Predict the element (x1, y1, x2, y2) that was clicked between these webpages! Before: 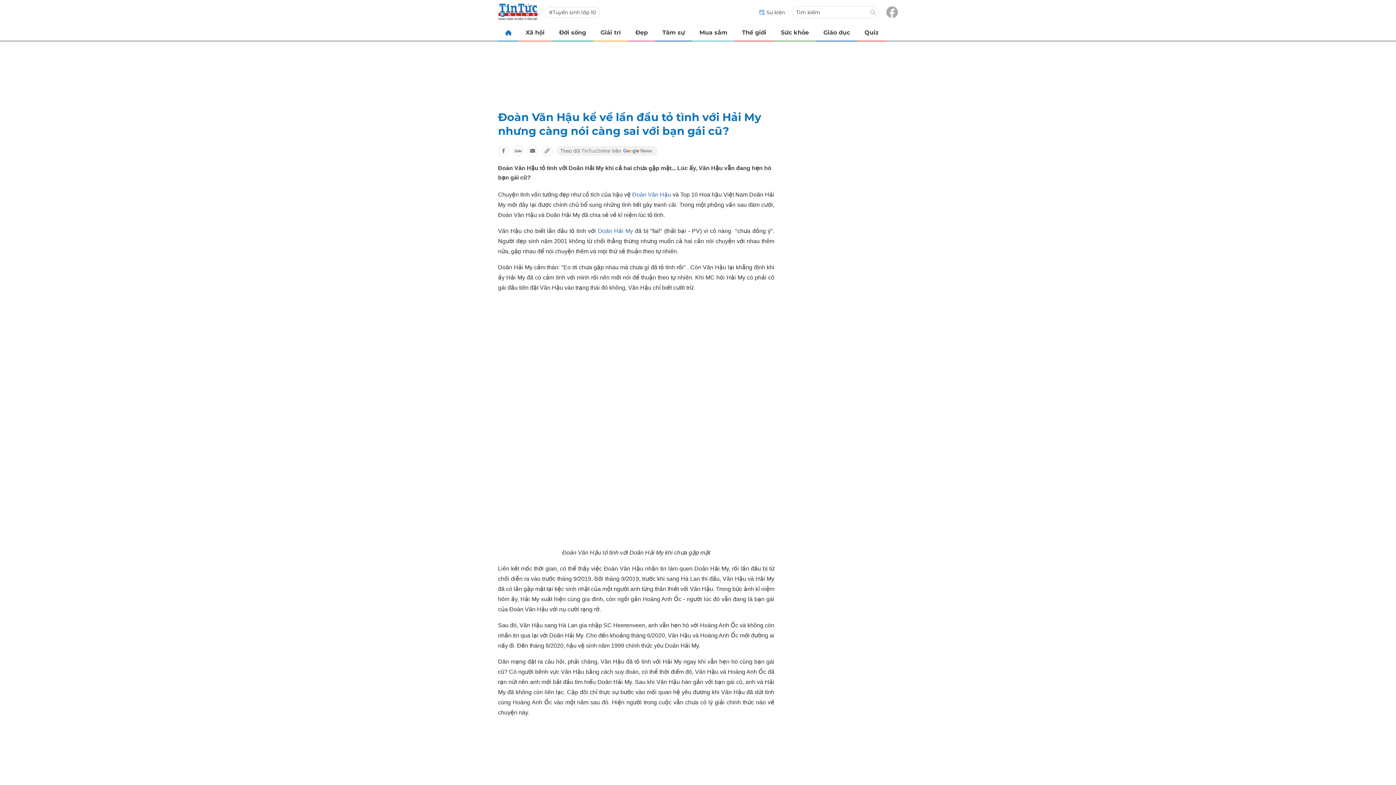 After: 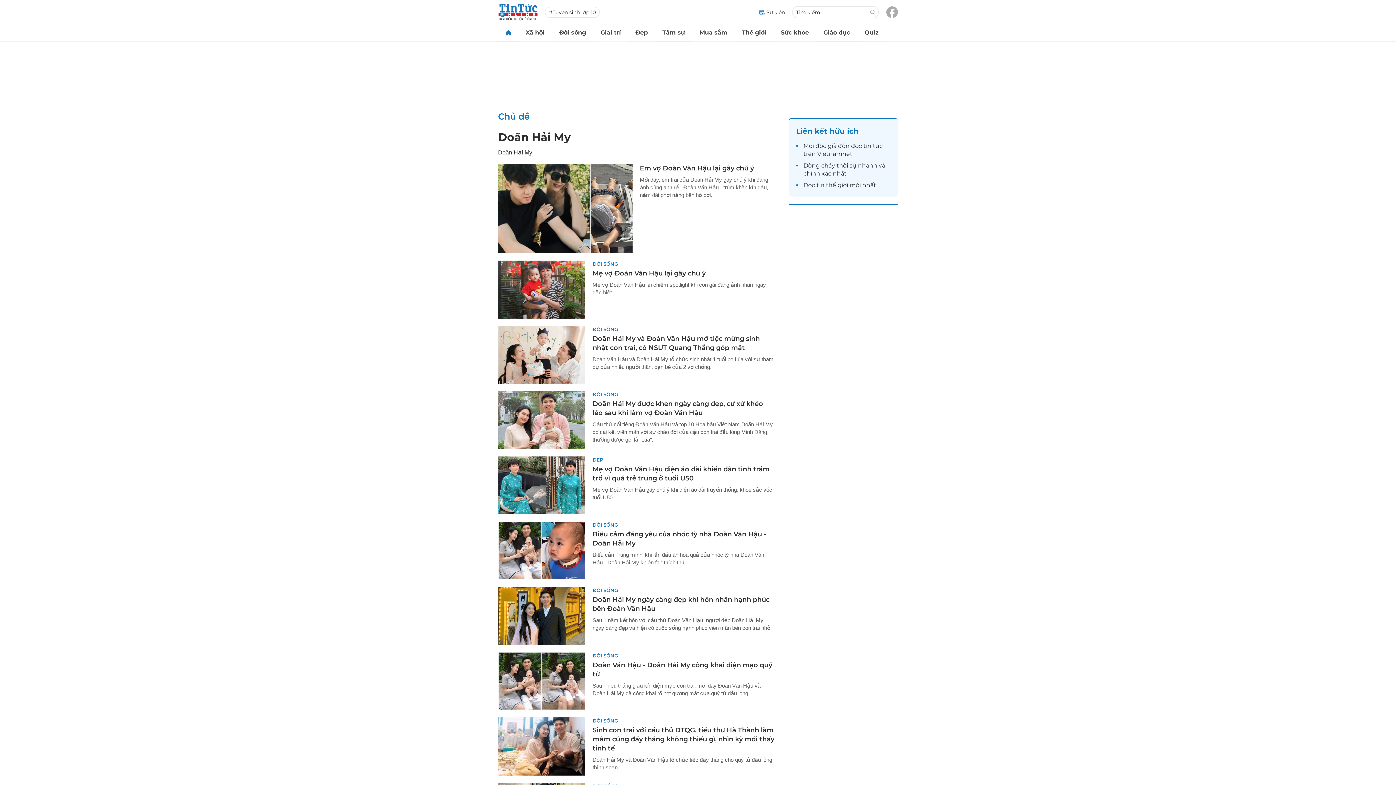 Action: label: Doãn Hải My bbox: (598, 228, 633, 234)